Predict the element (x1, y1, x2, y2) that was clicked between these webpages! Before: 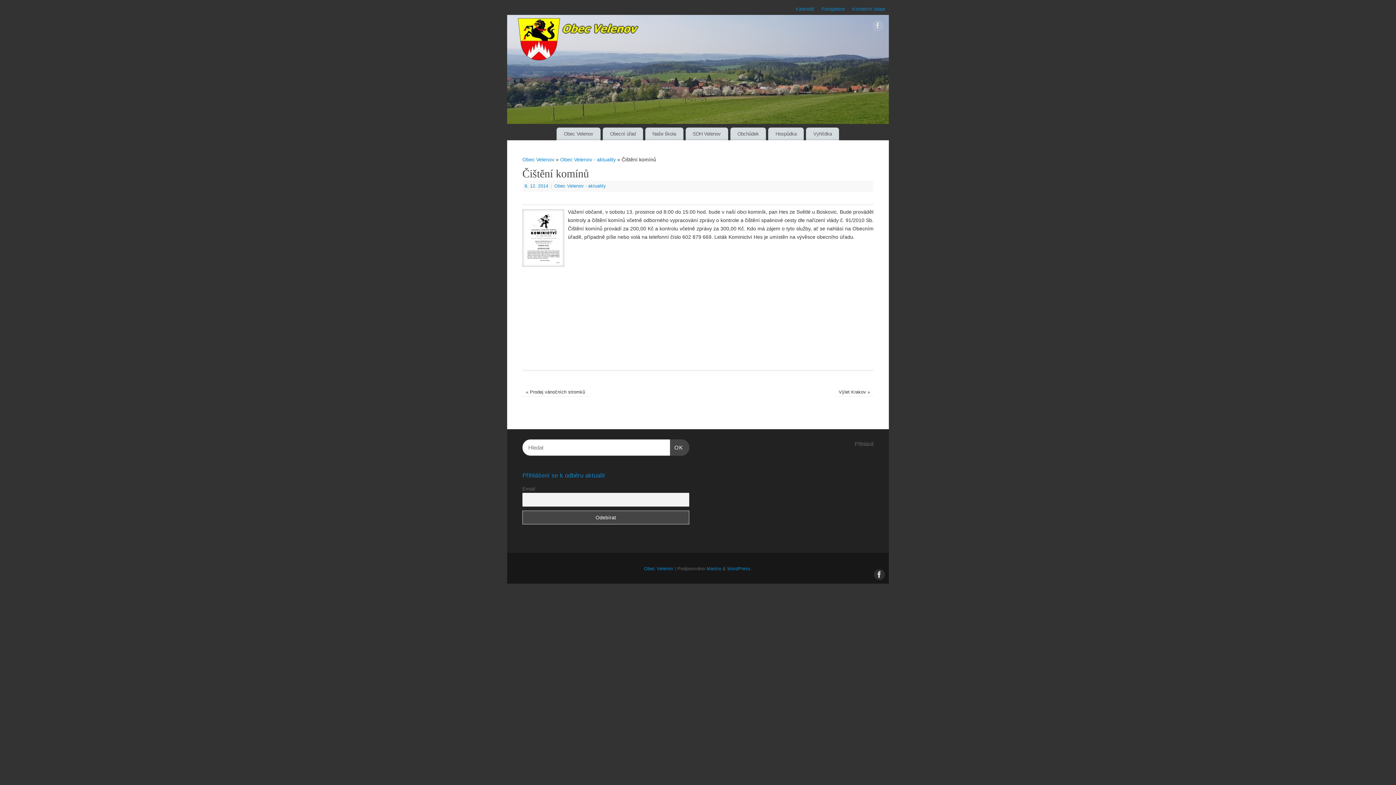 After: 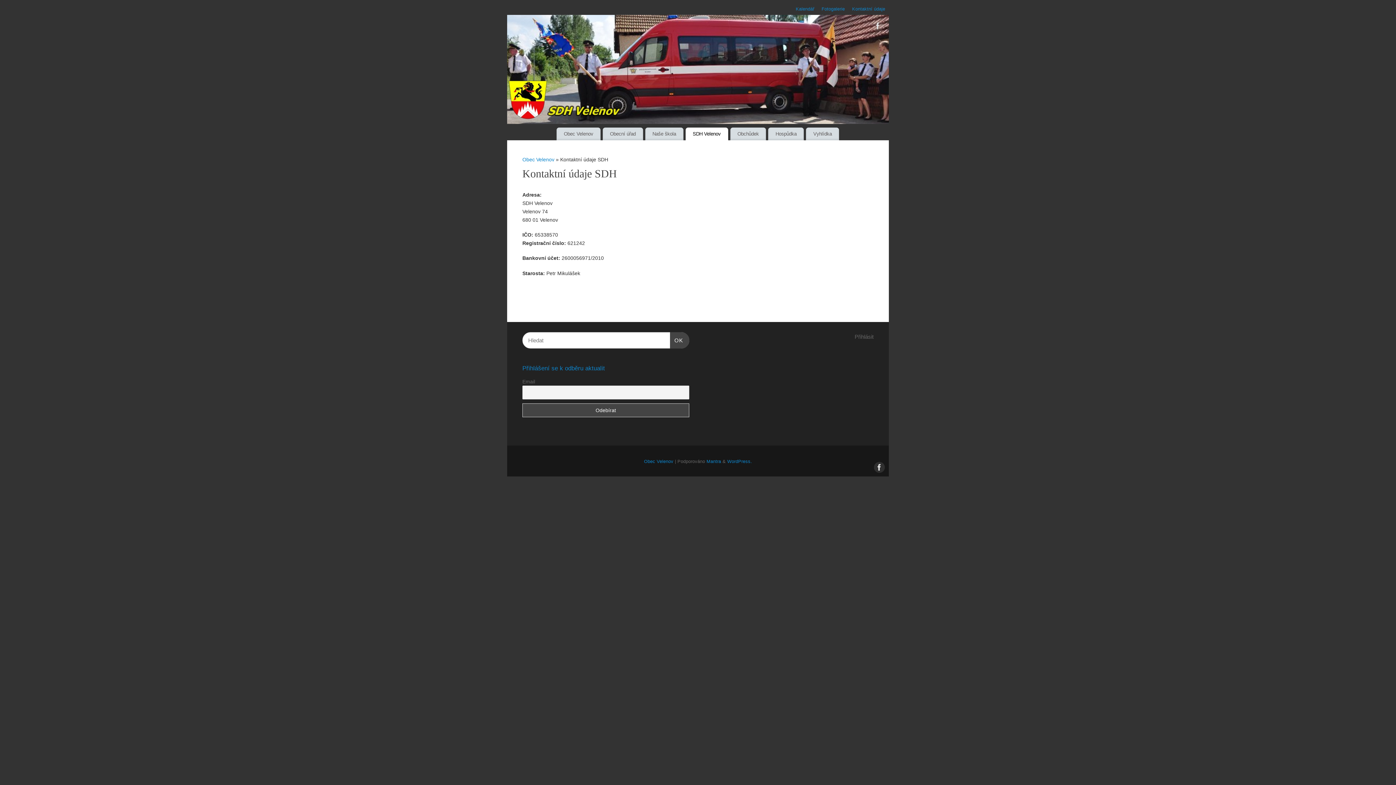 Action: bbox: (685, 127, 728, 140) label: SDH Velenov